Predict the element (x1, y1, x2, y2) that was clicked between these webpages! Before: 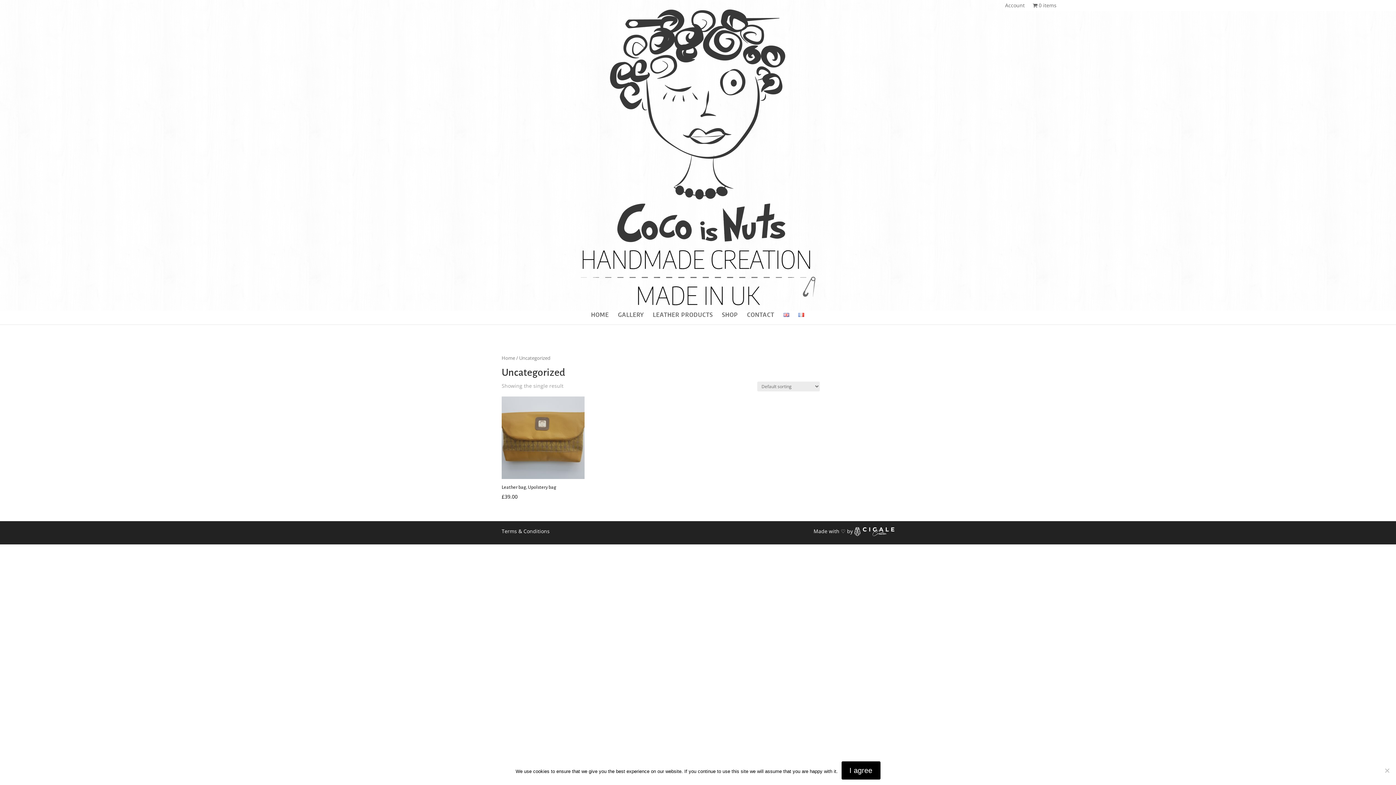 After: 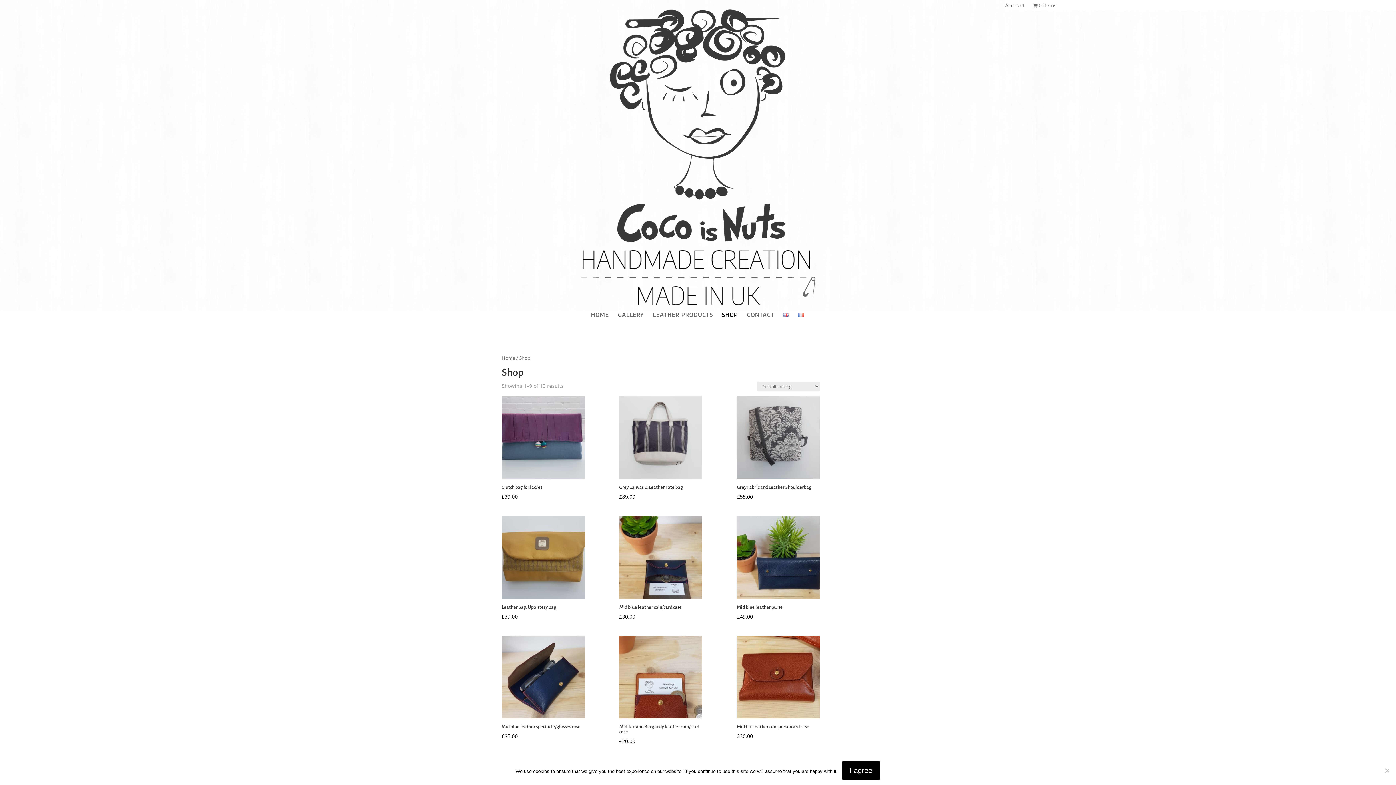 Action: bbox: (722, 312, 738, 324) label: SHOP